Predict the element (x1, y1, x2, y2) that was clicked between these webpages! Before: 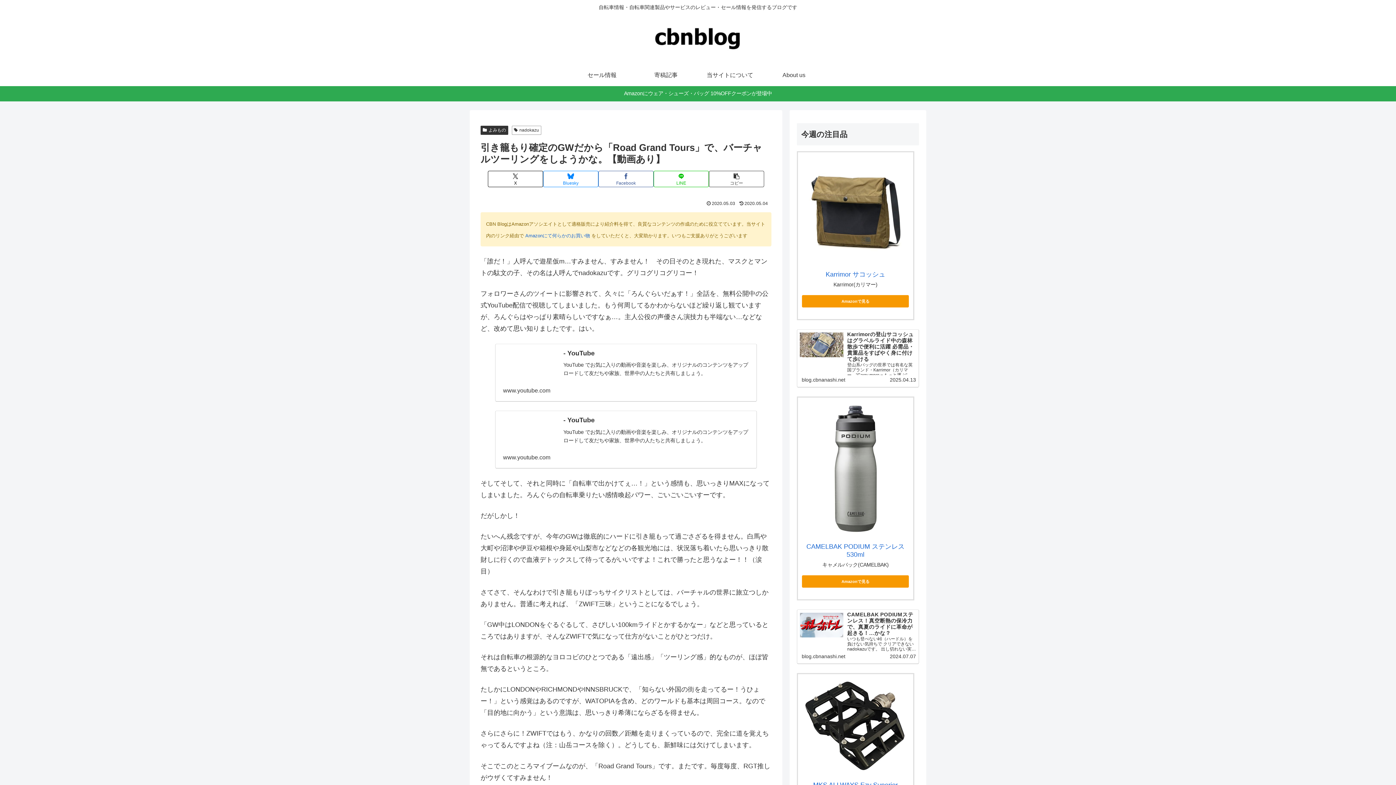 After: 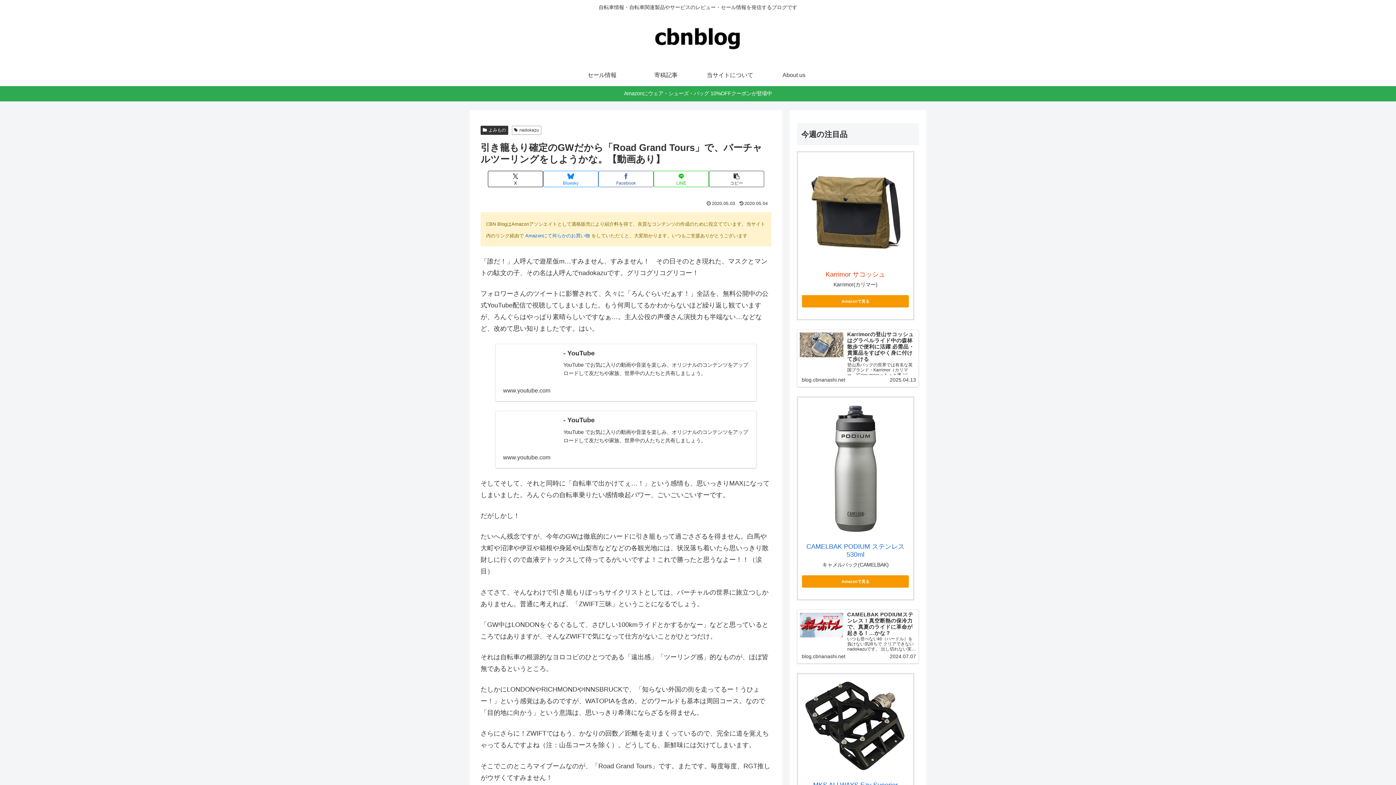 Action: bbox: (825, 270, 885, 278) label: Karrimor サコッシュ